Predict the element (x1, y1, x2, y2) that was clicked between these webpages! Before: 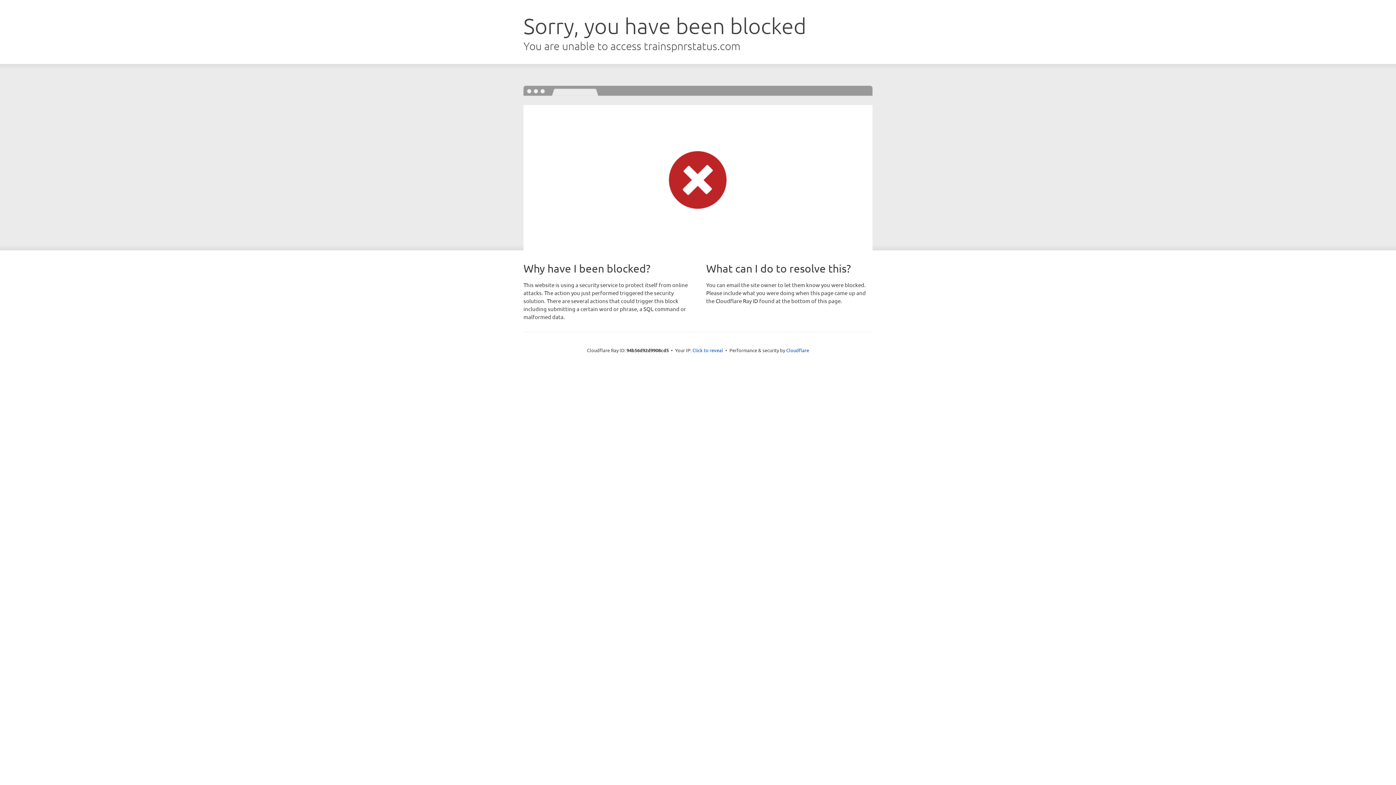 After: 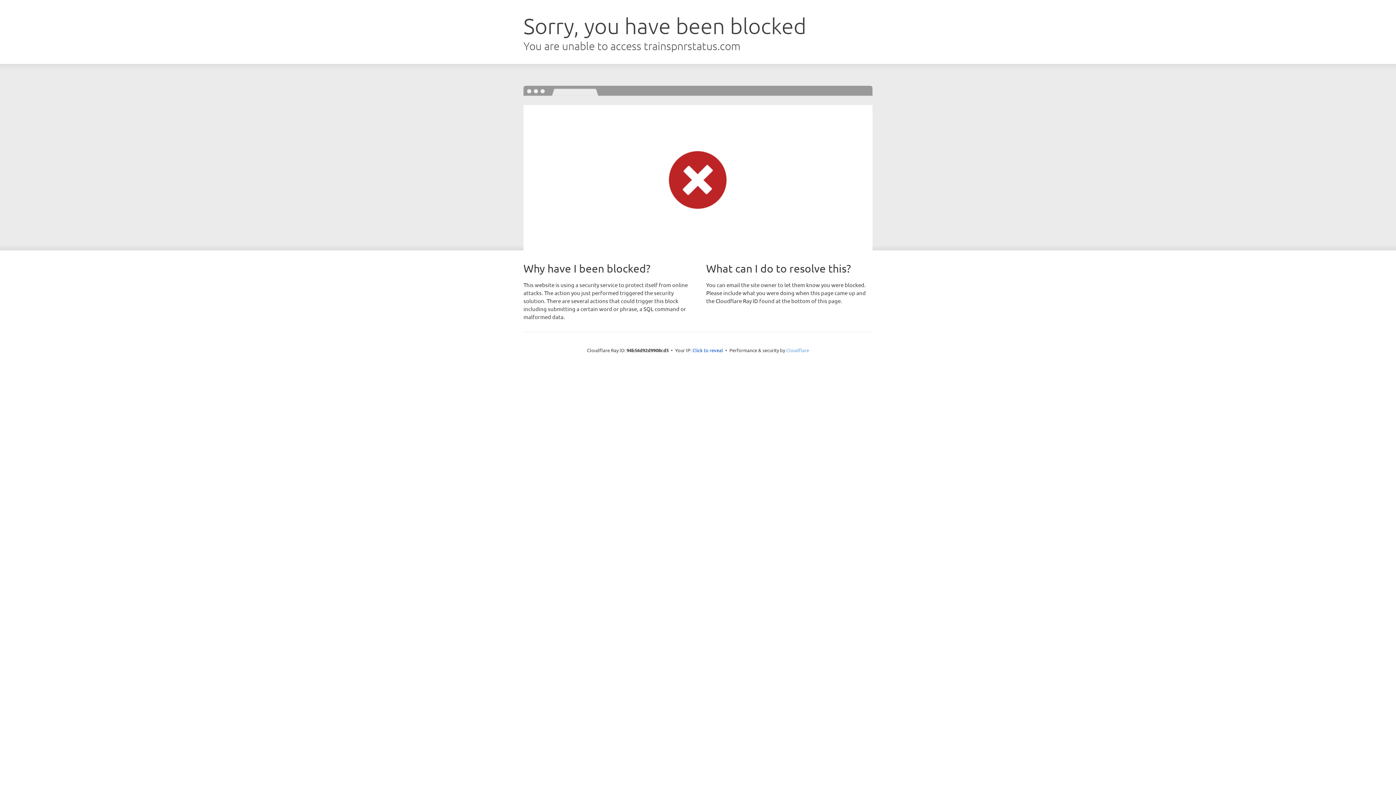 Action: bbox: (786, 347, 809, 353) label: Cloudflare